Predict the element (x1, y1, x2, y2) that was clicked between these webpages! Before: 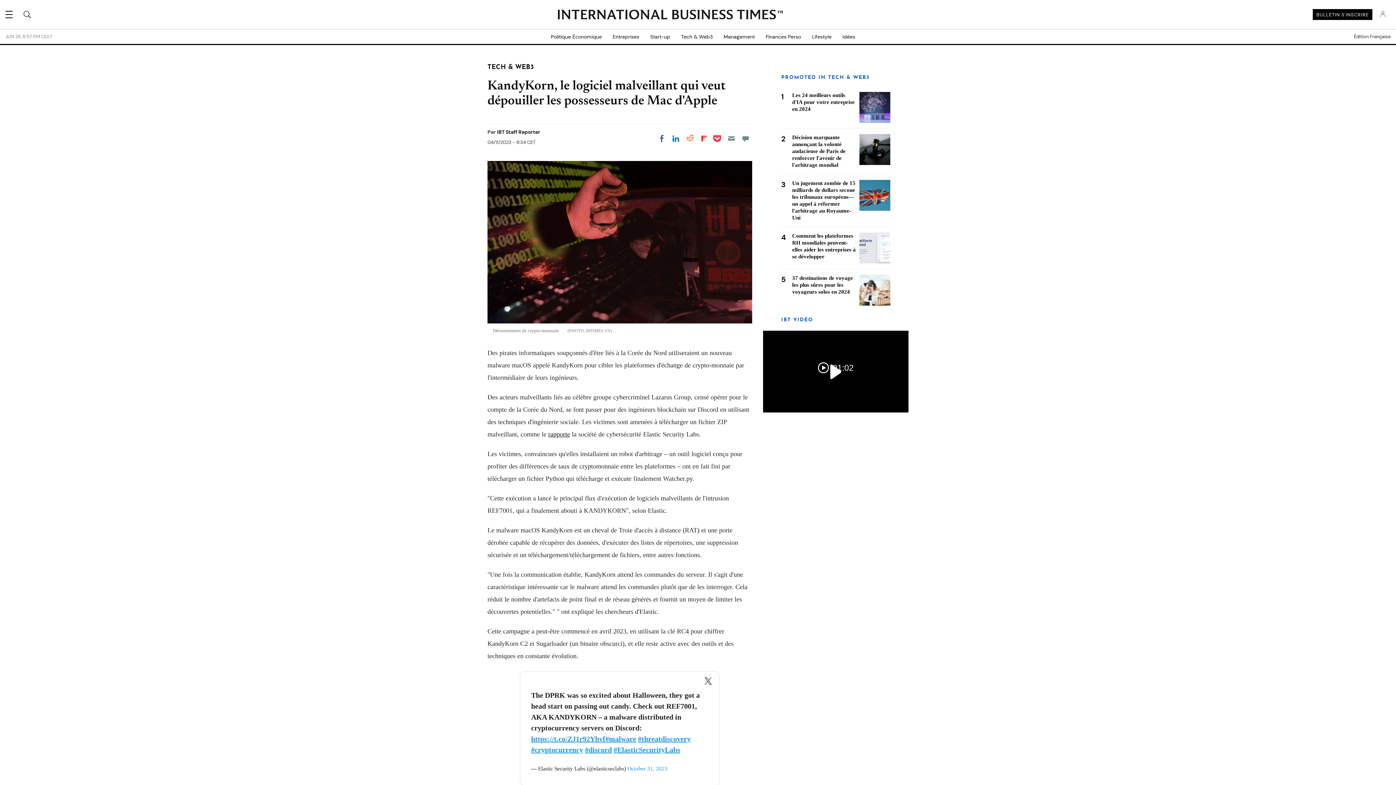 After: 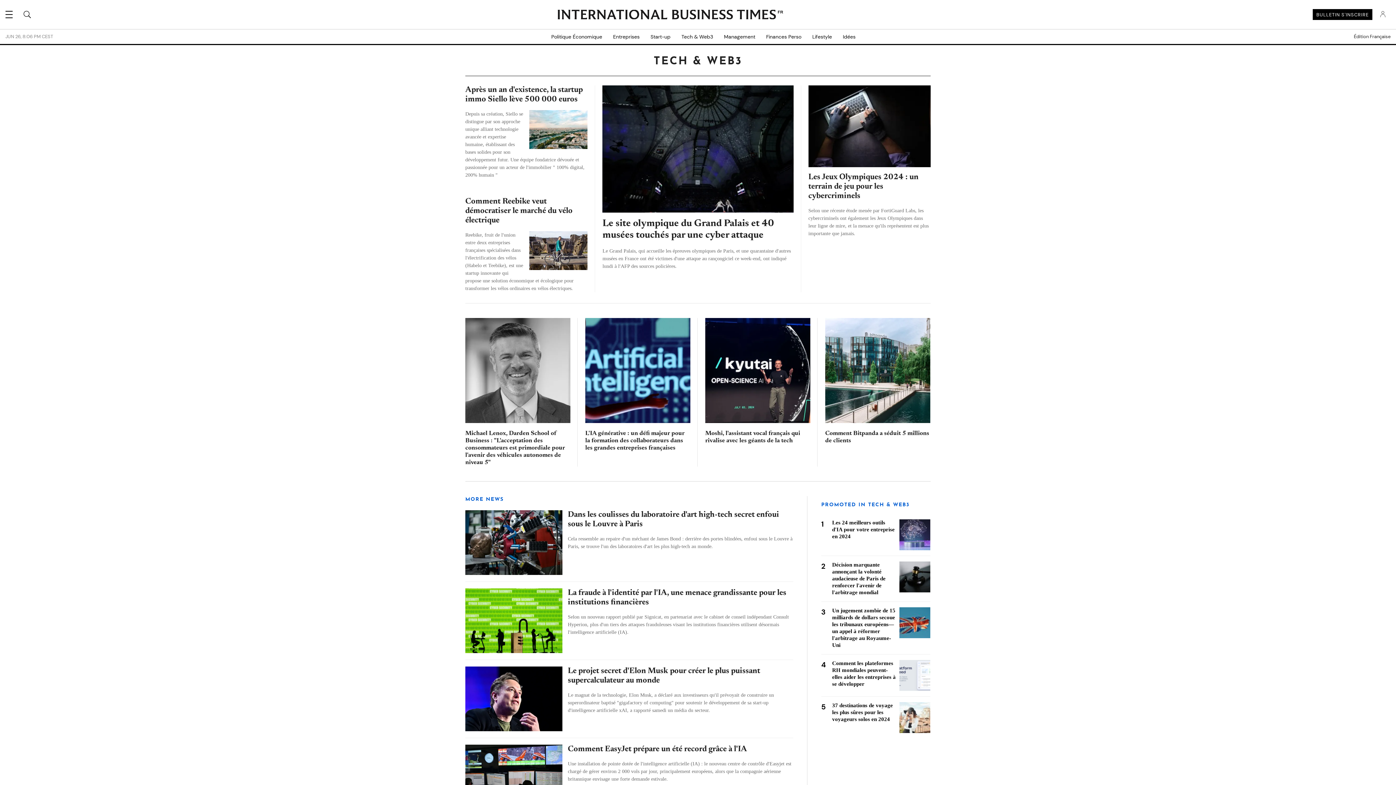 Action: label: TECH & WEB3 bbox: (487, 64, 533, 70)